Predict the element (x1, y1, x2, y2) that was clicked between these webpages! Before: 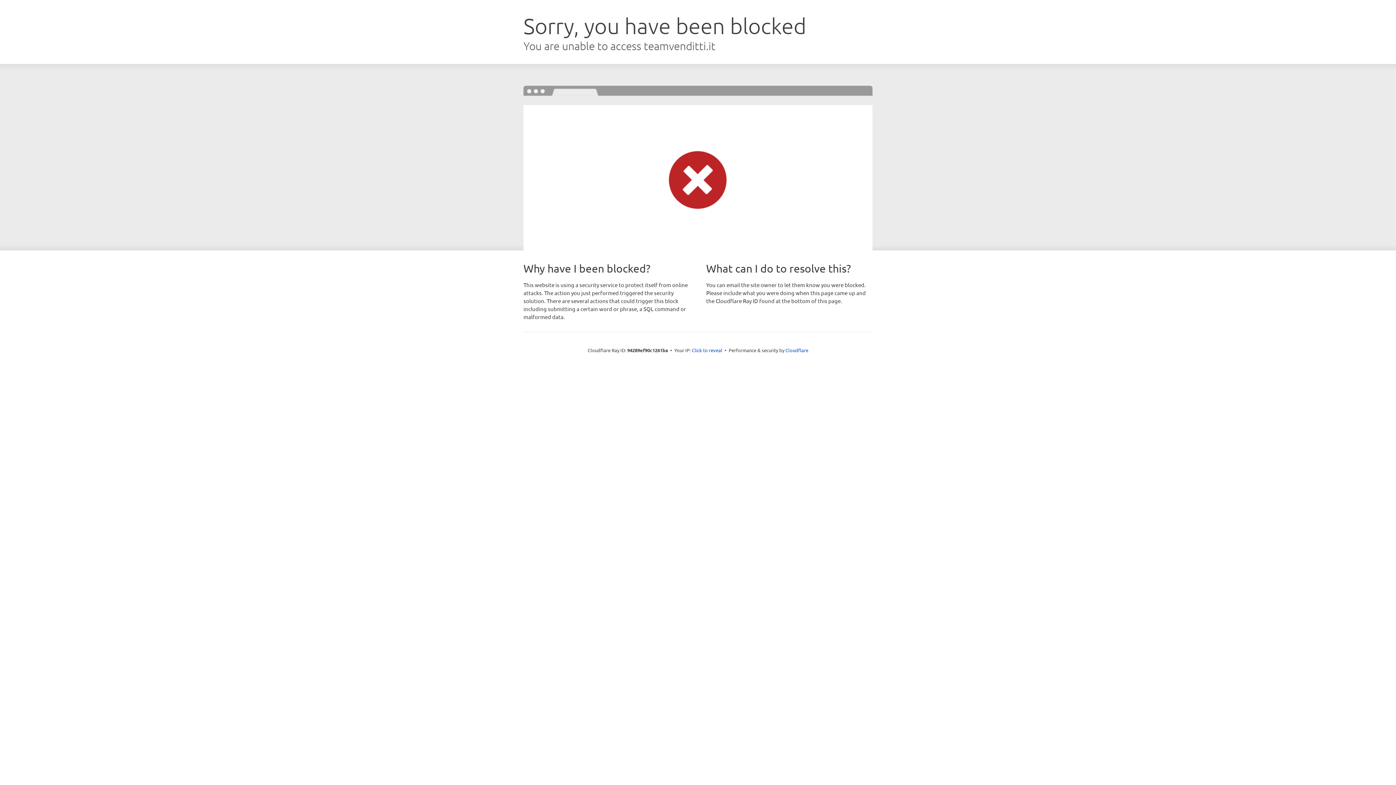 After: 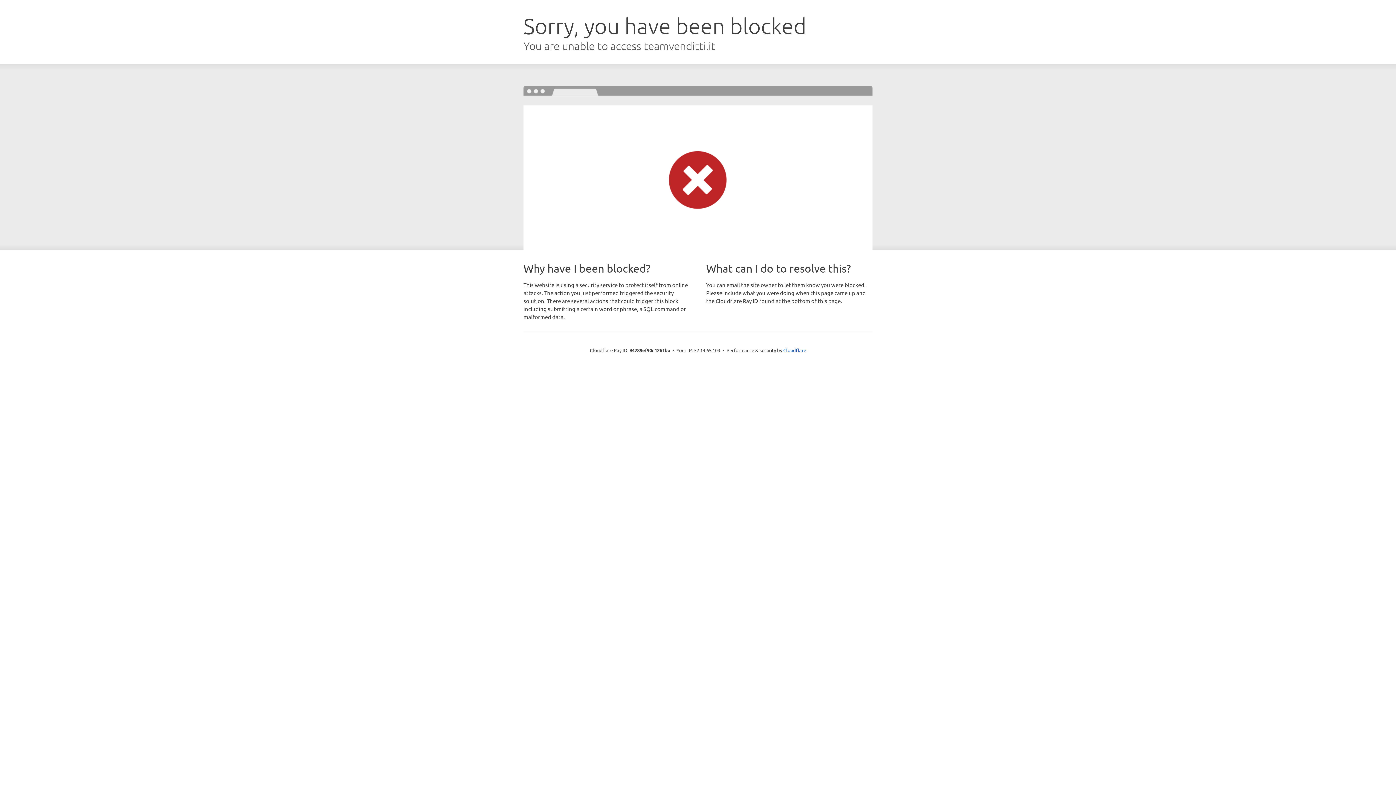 Action: label: Click to reveal bbox: (692, 346, 722, 353)